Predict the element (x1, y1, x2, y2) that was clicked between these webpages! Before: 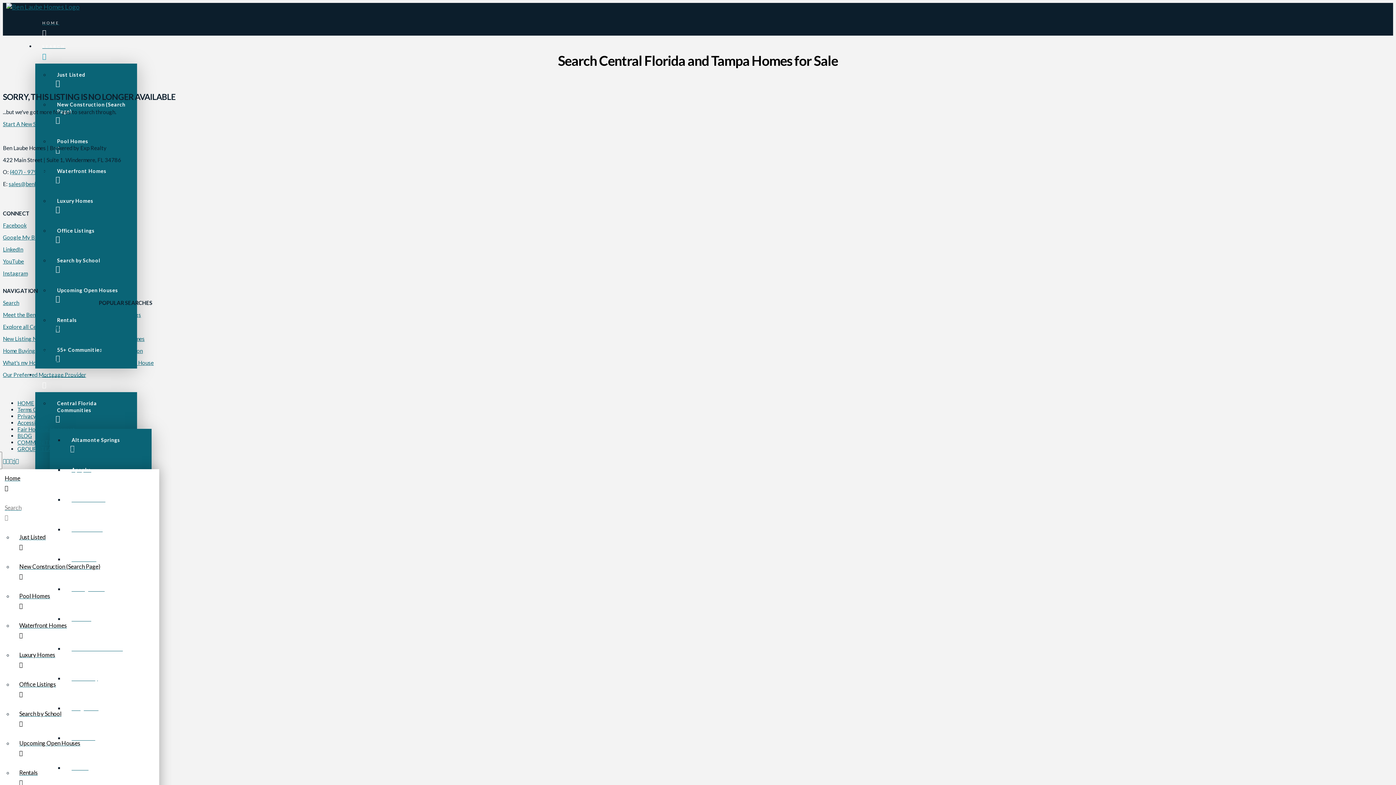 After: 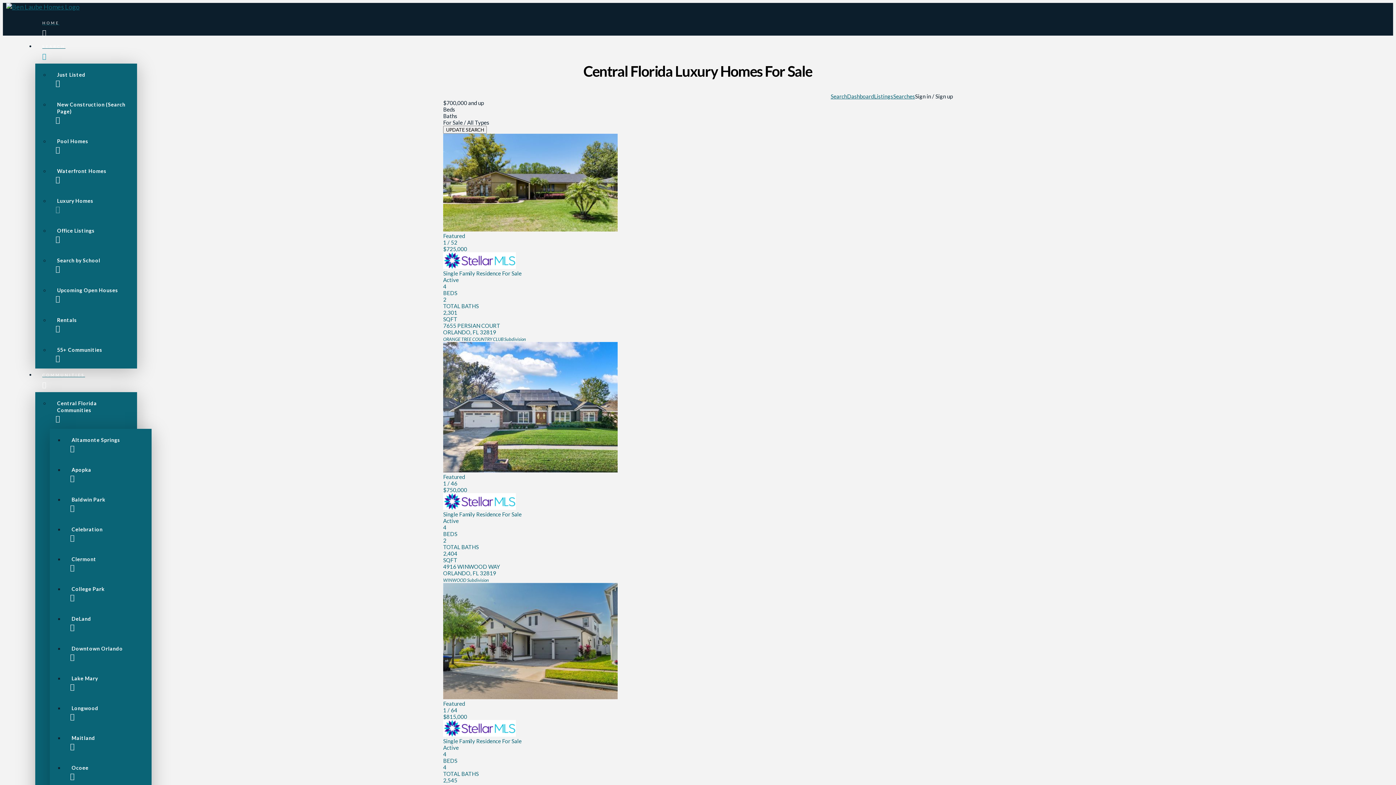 Action: bbox: (13, 645, 160, 674) label: Luxury Homes